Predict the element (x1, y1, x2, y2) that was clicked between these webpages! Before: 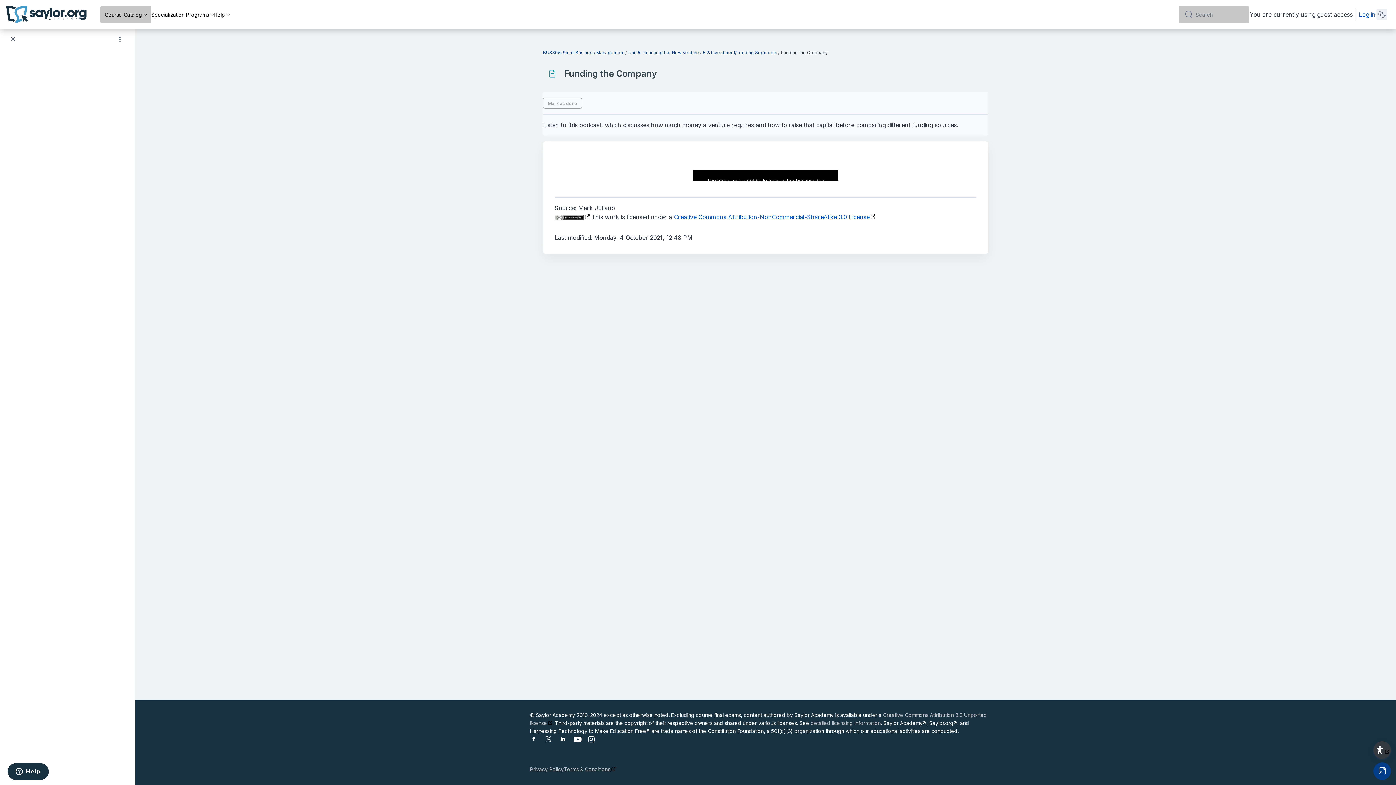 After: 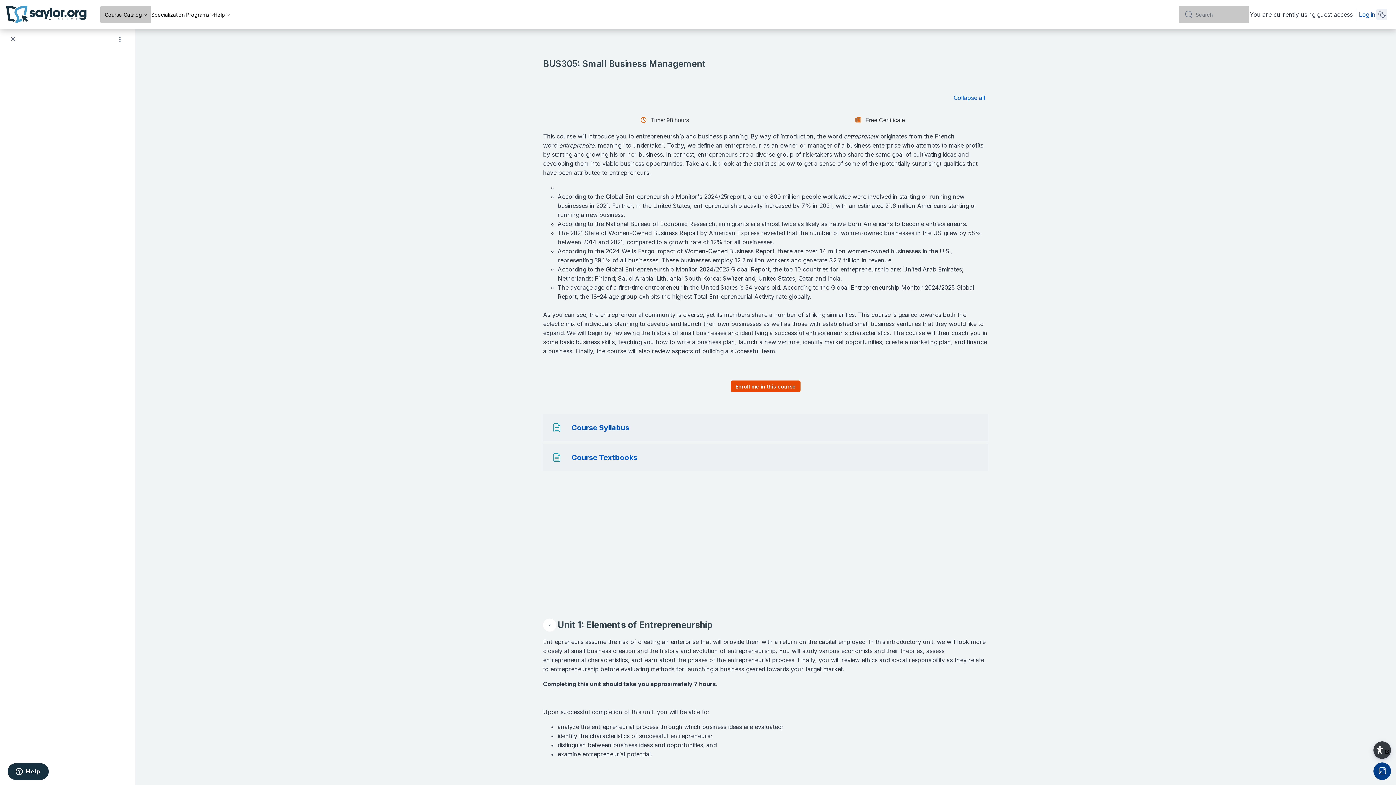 Action: label: BUS305: Small Business Management bbox: (543, 49, 624, 55)